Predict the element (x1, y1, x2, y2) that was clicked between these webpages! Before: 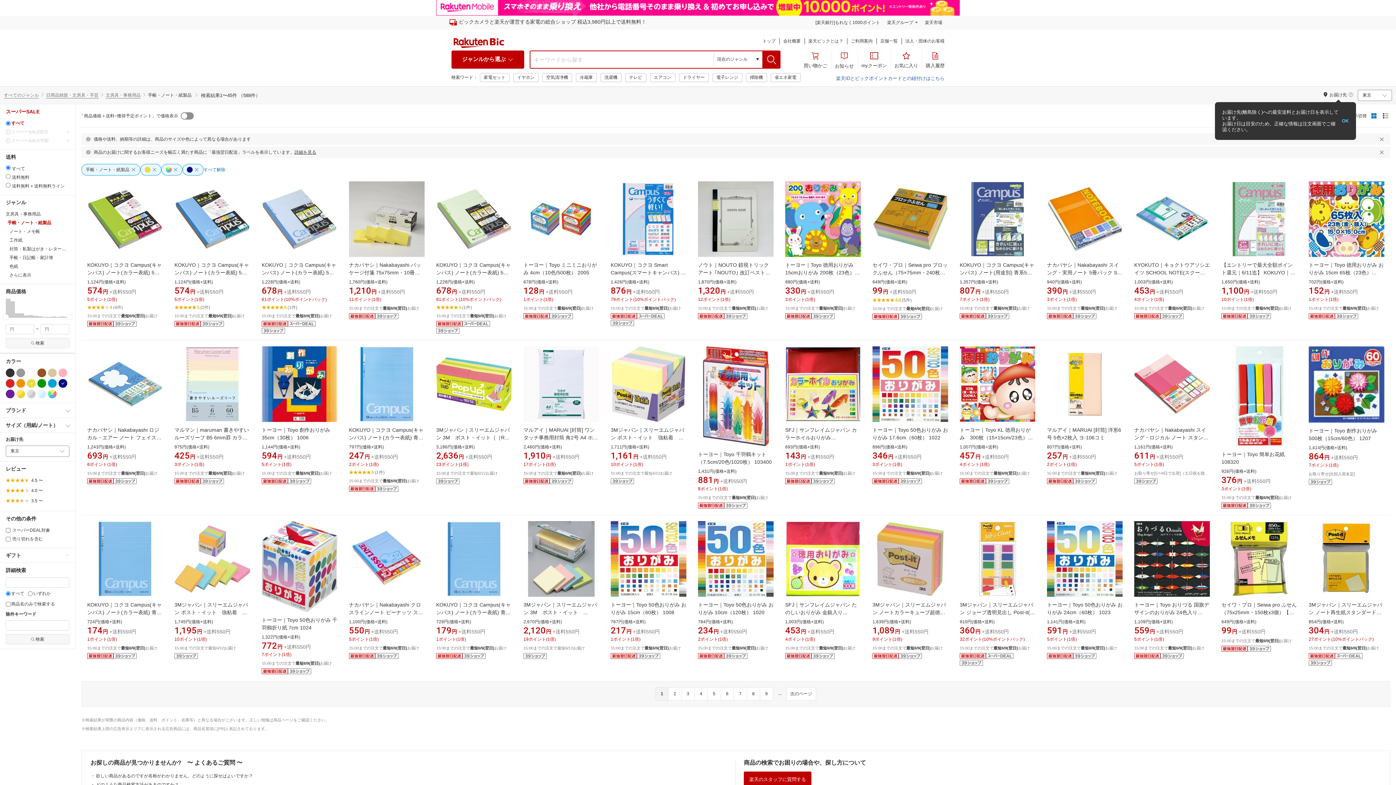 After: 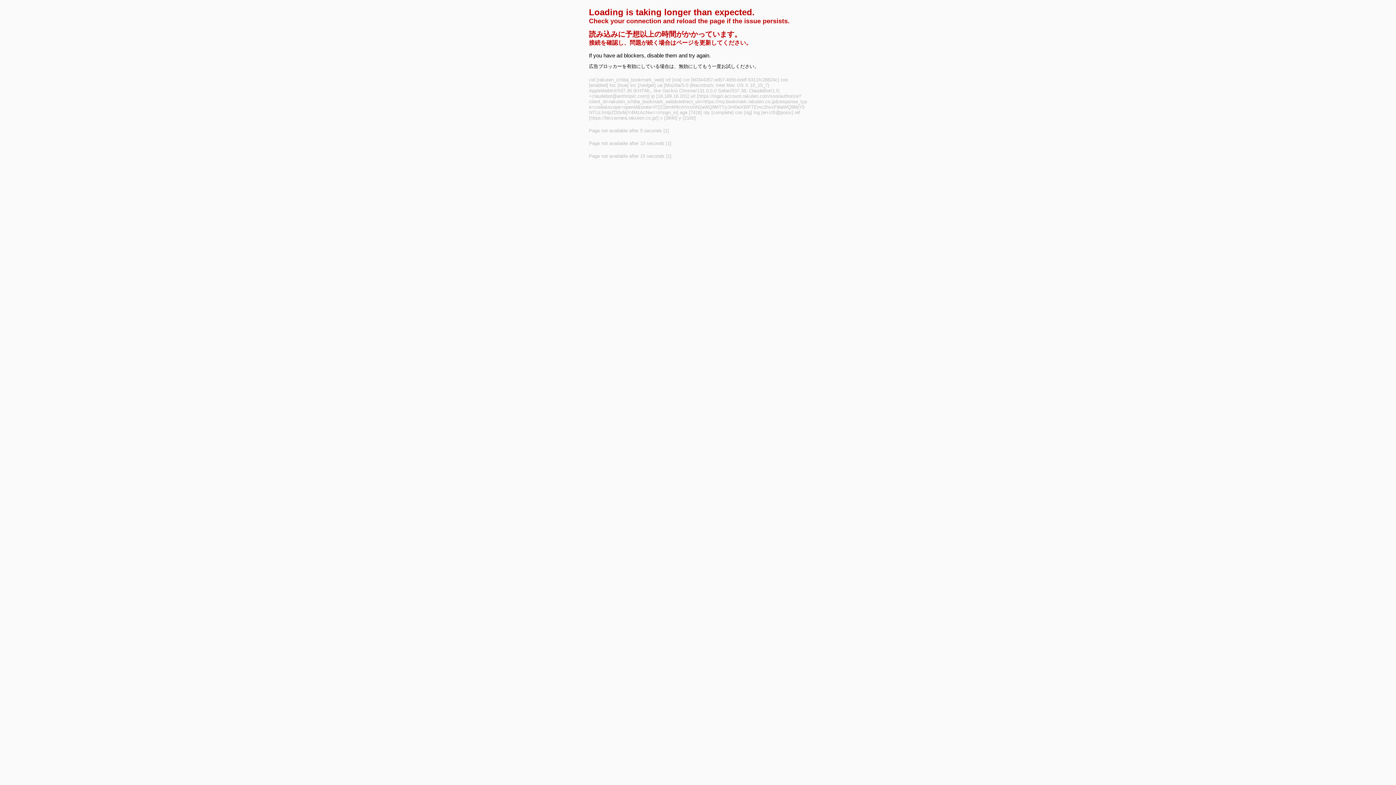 Action: label: button bbox: (180, 386, 244, 397)